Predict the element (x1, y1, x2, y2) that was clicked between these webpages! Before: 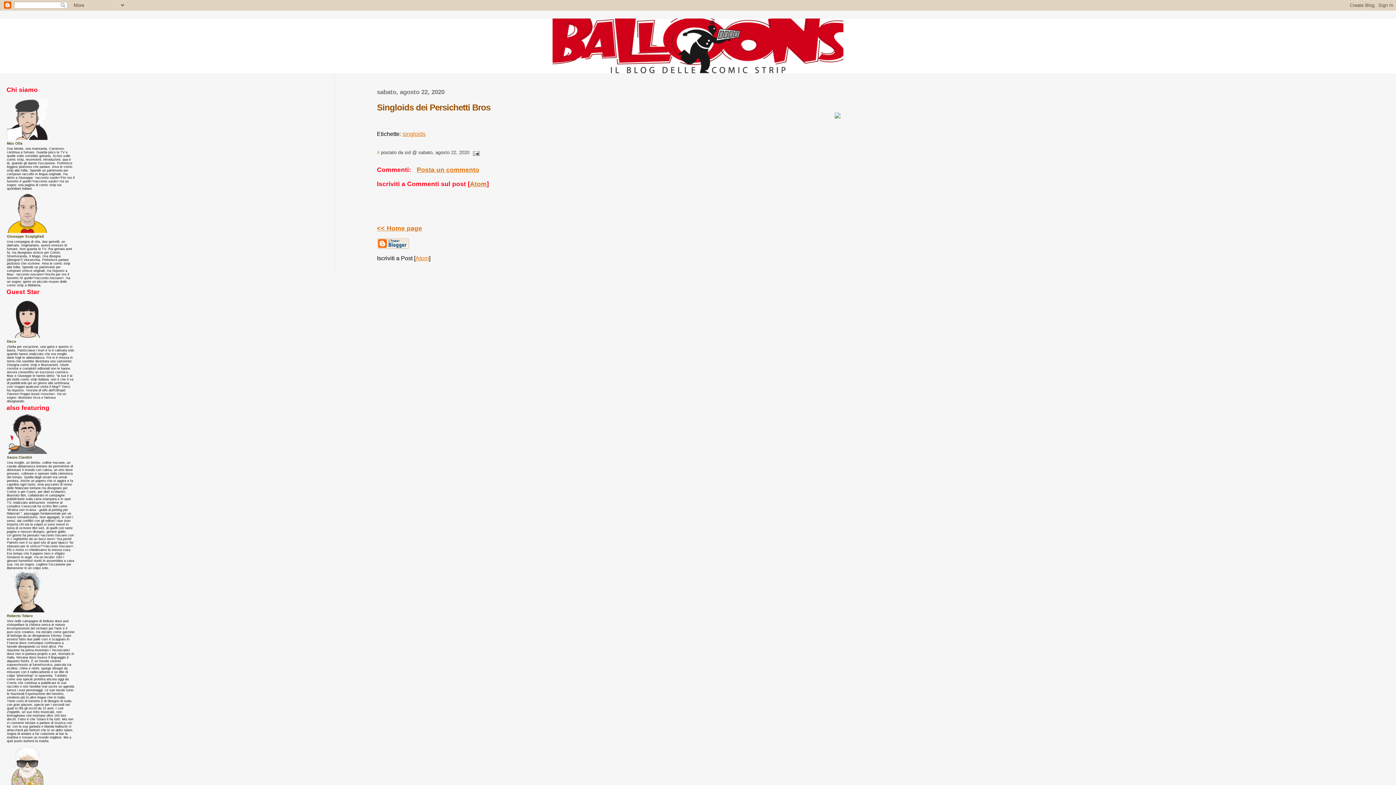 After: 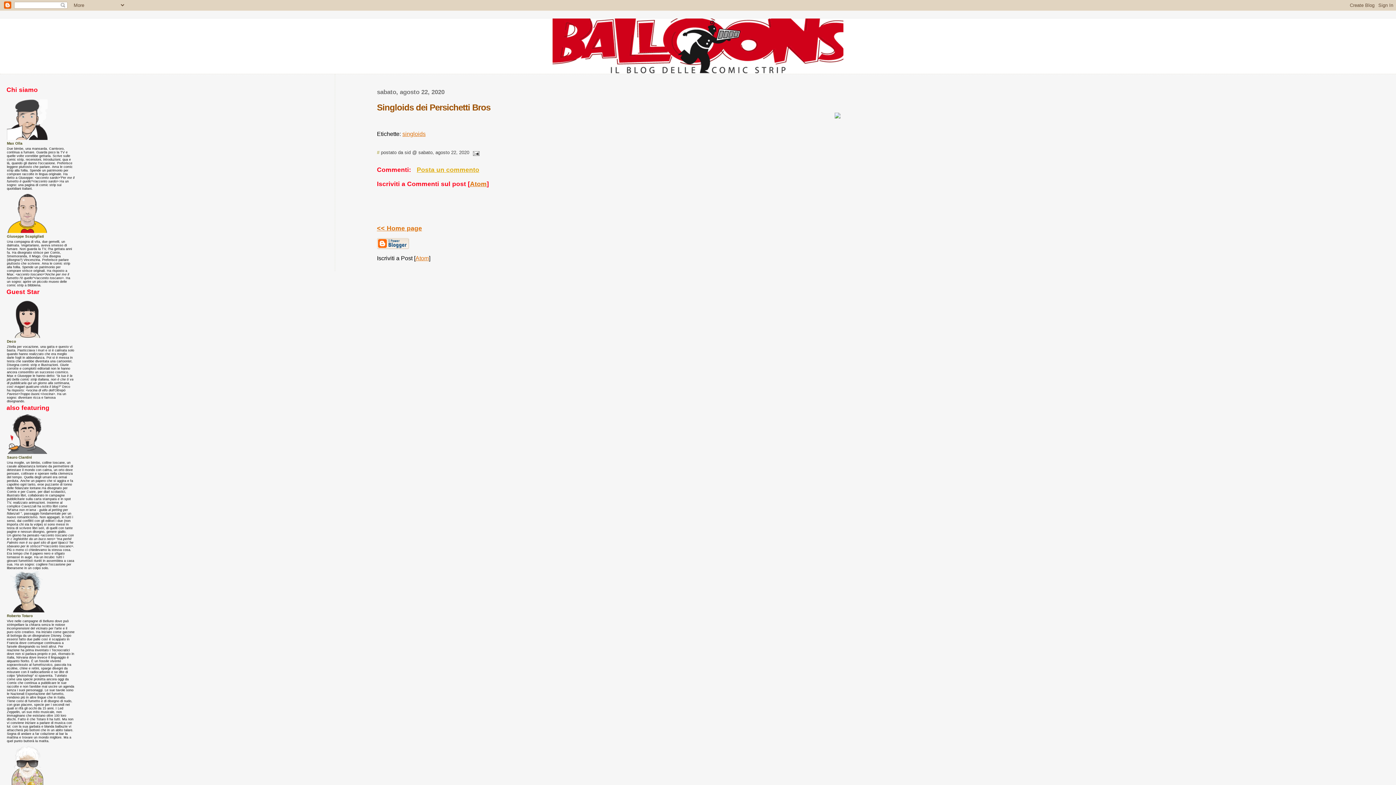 Action: label: Posta un commento bbox: (416, 166, 479, 173)